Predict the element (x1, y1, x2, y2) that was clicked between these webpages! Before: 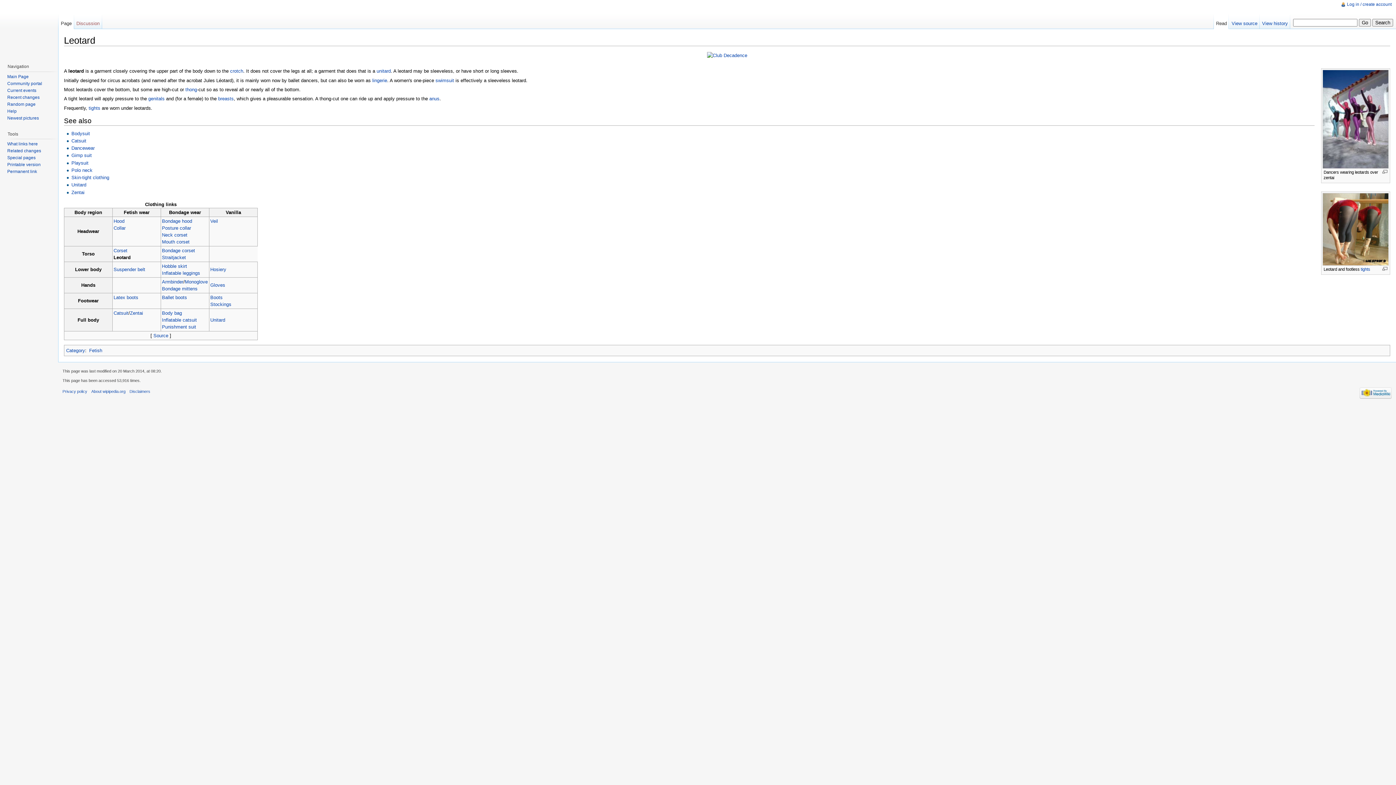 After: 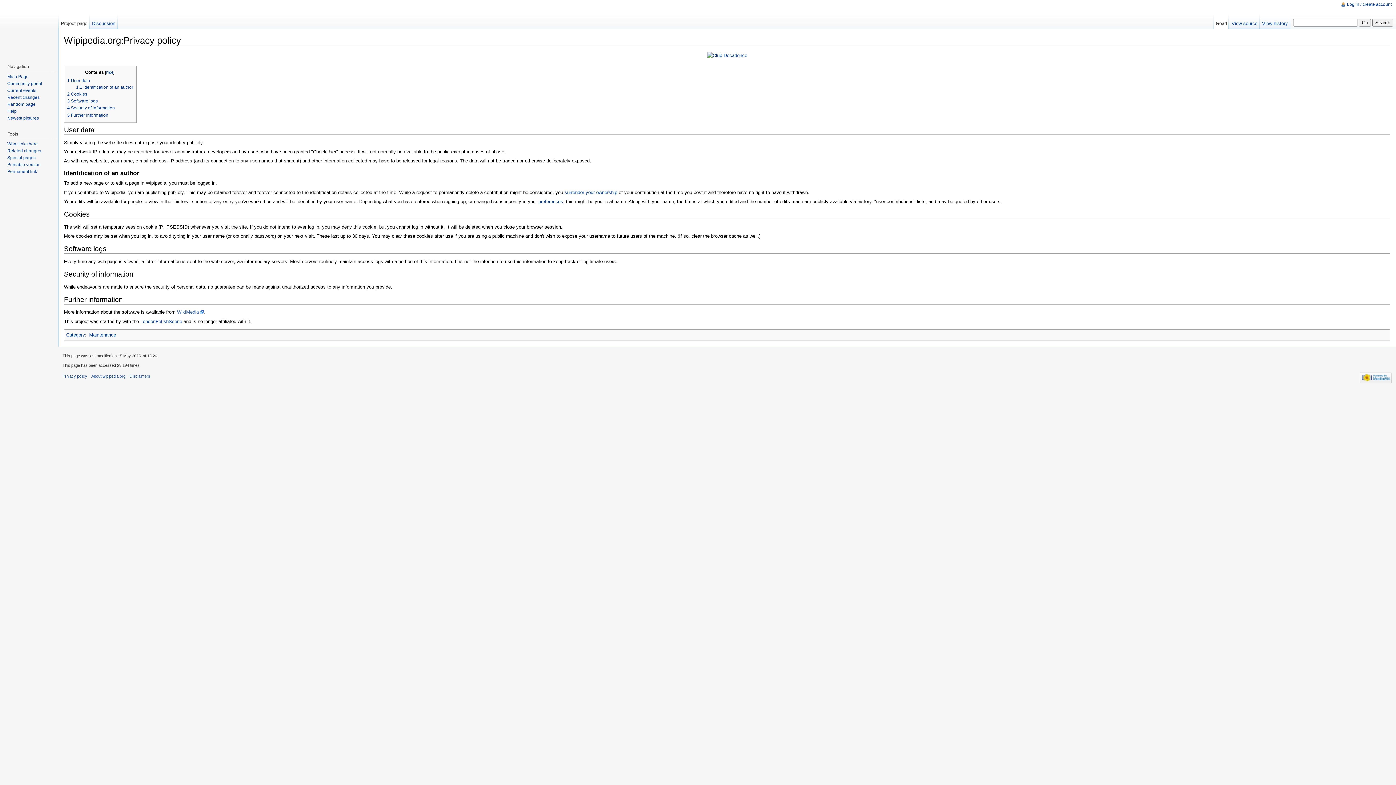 Action: bbox: (62, 389, 87, 393) label: Privacy policy